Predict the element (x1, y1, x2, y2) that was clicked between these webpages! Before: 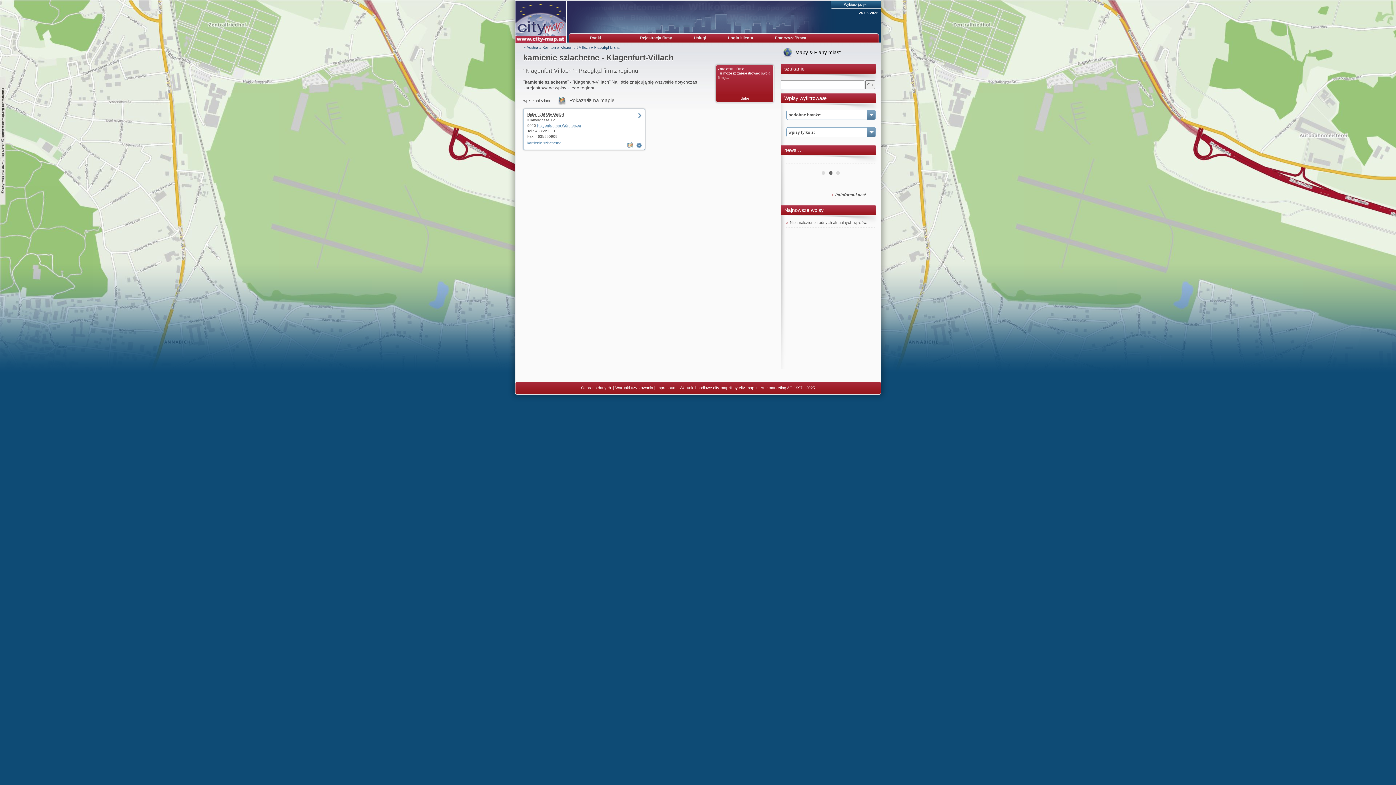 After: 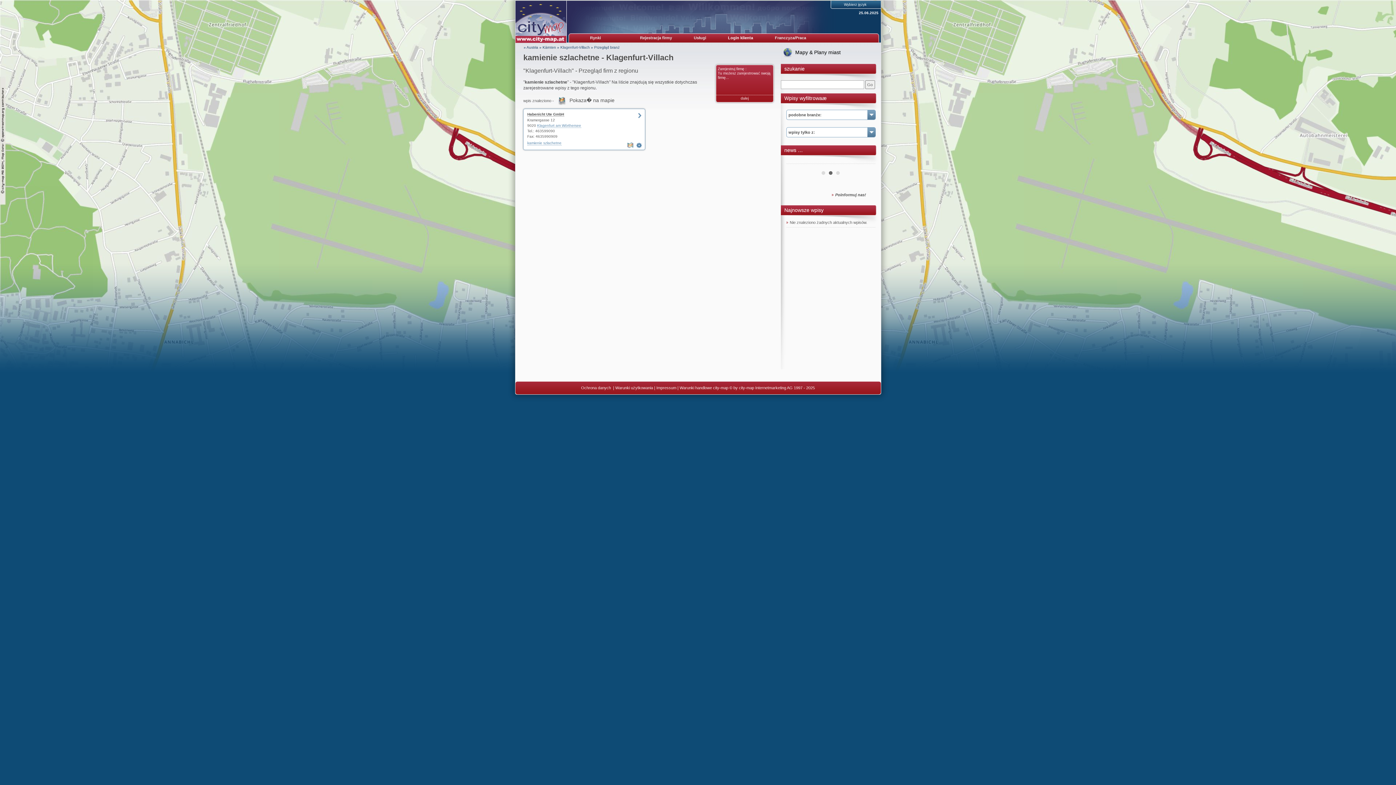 Action: bbox: (724, 34, 756, 41) label: Login klienta